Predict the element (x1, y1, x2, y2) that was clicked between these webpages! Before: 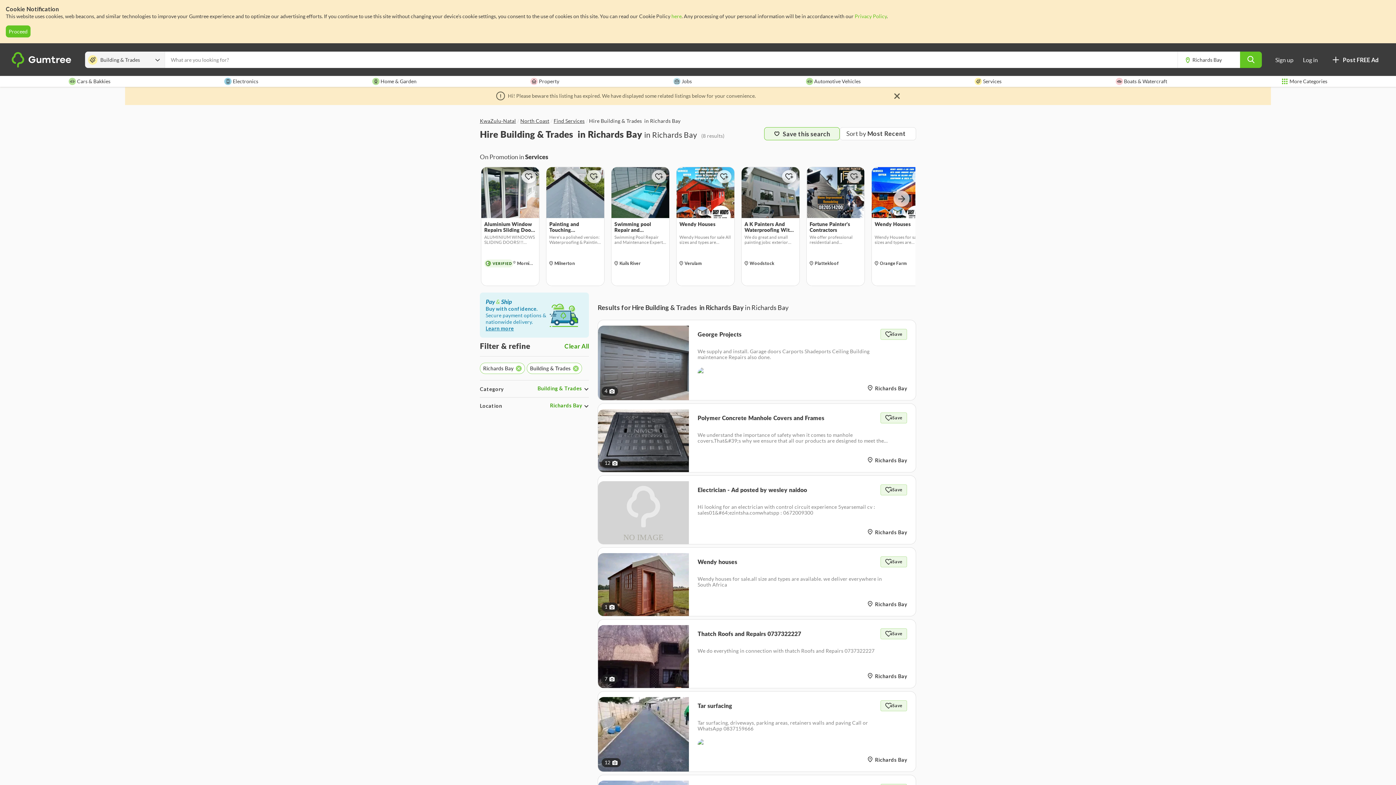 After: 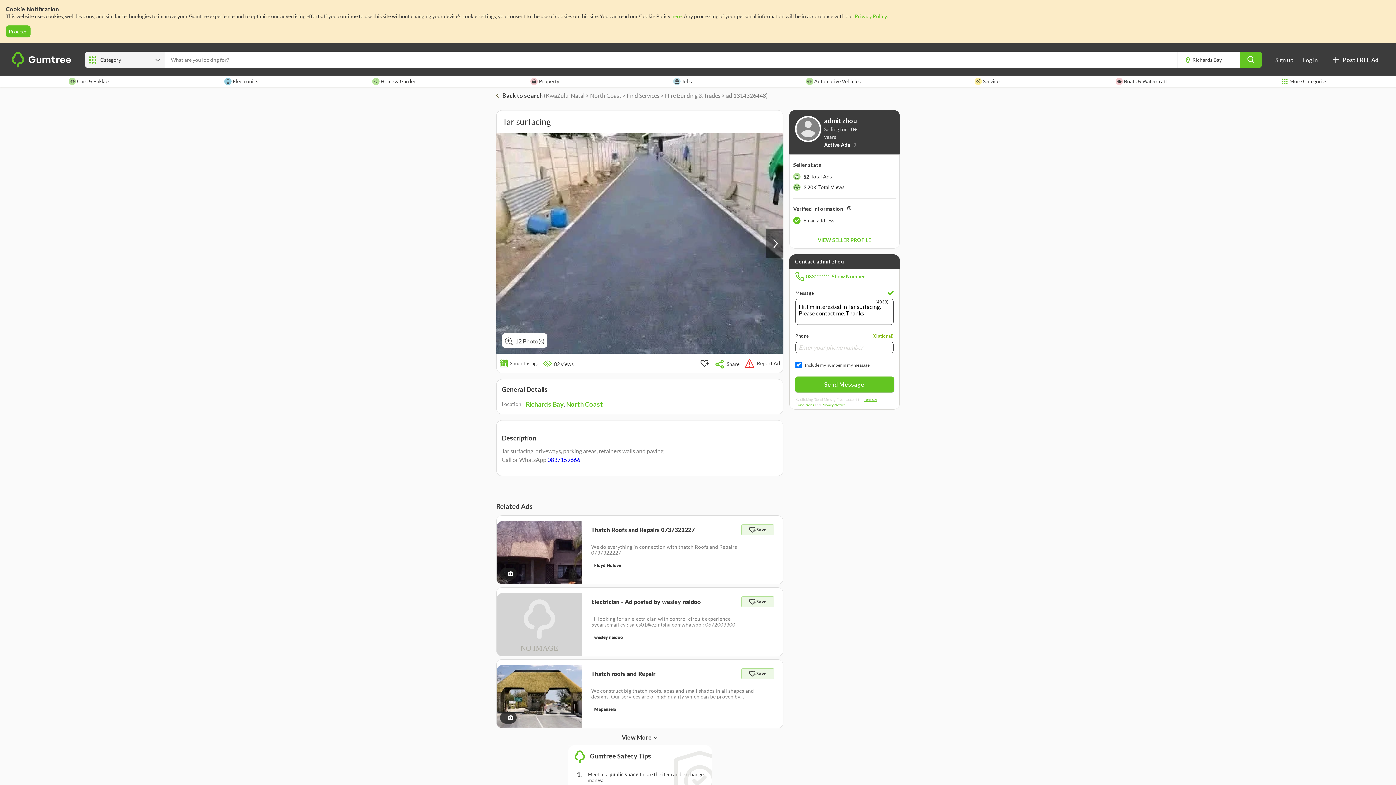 Action: bbox: (697, 702, 732, 709) label: Tar surfacing